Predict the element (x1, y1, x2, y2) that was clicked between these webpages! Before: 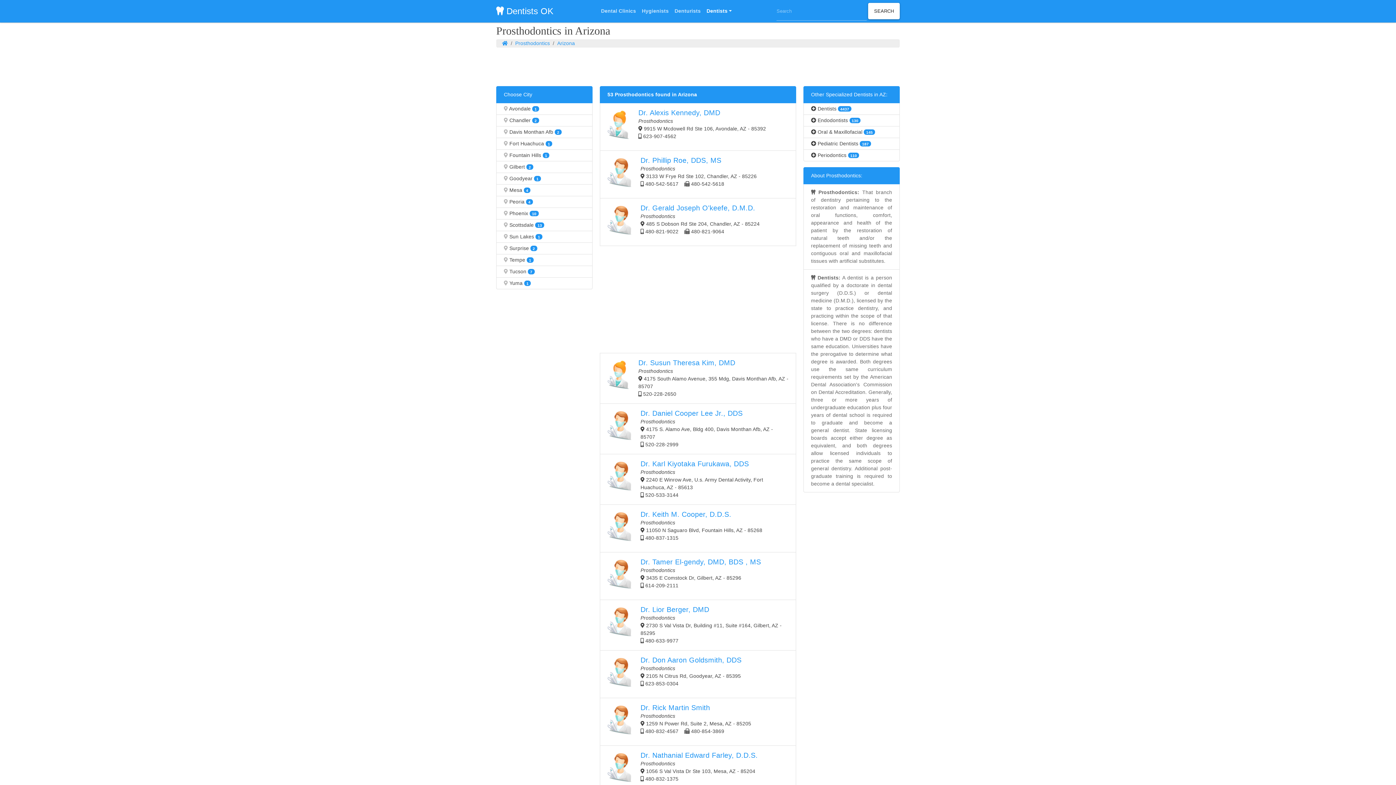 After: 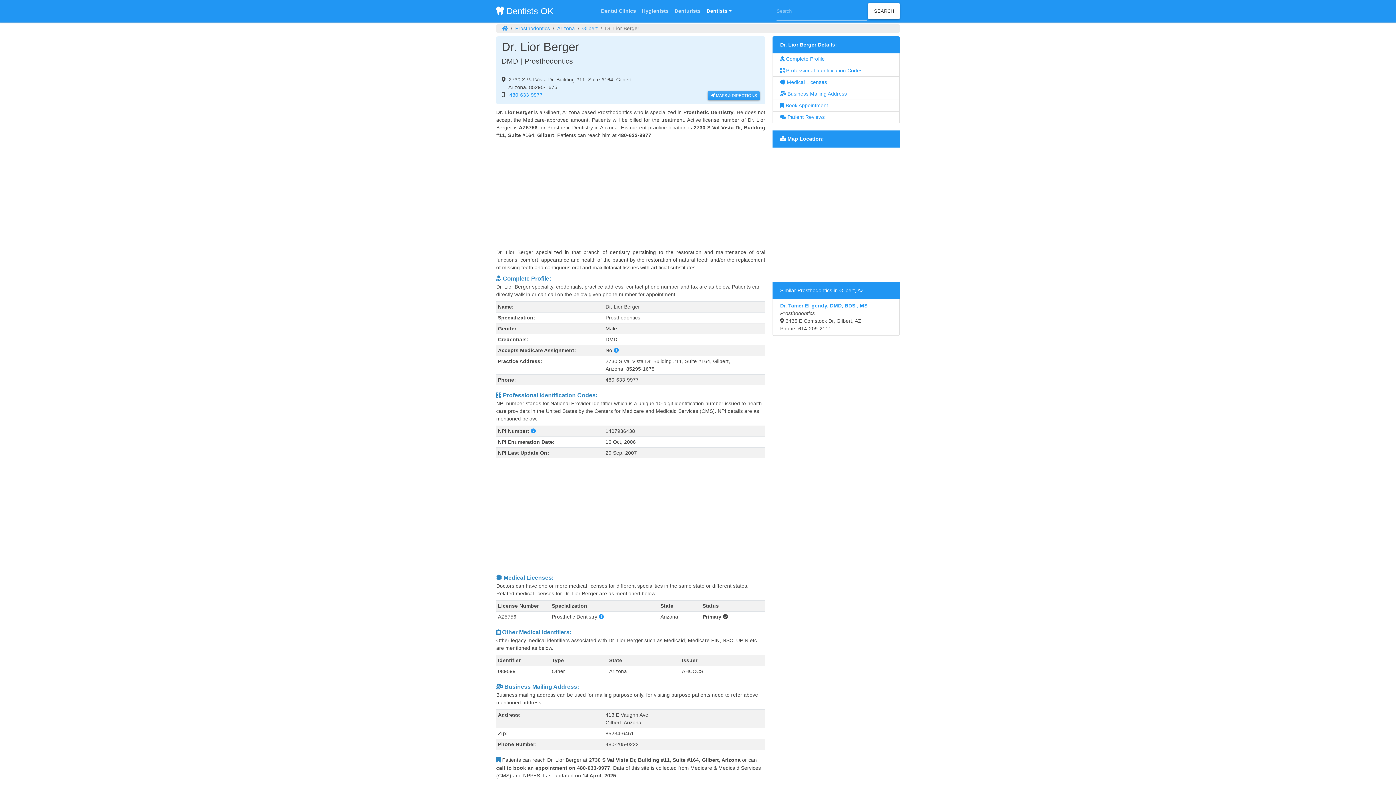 Action: bbox: (600, 599, 796, 650) label: Dr. Lior Berger, DMD
Prosthodontics
 2730 S Val Vista Dr, Building #11, Suite #164, Gilbert, AZ - 85295
 480-633-9977    